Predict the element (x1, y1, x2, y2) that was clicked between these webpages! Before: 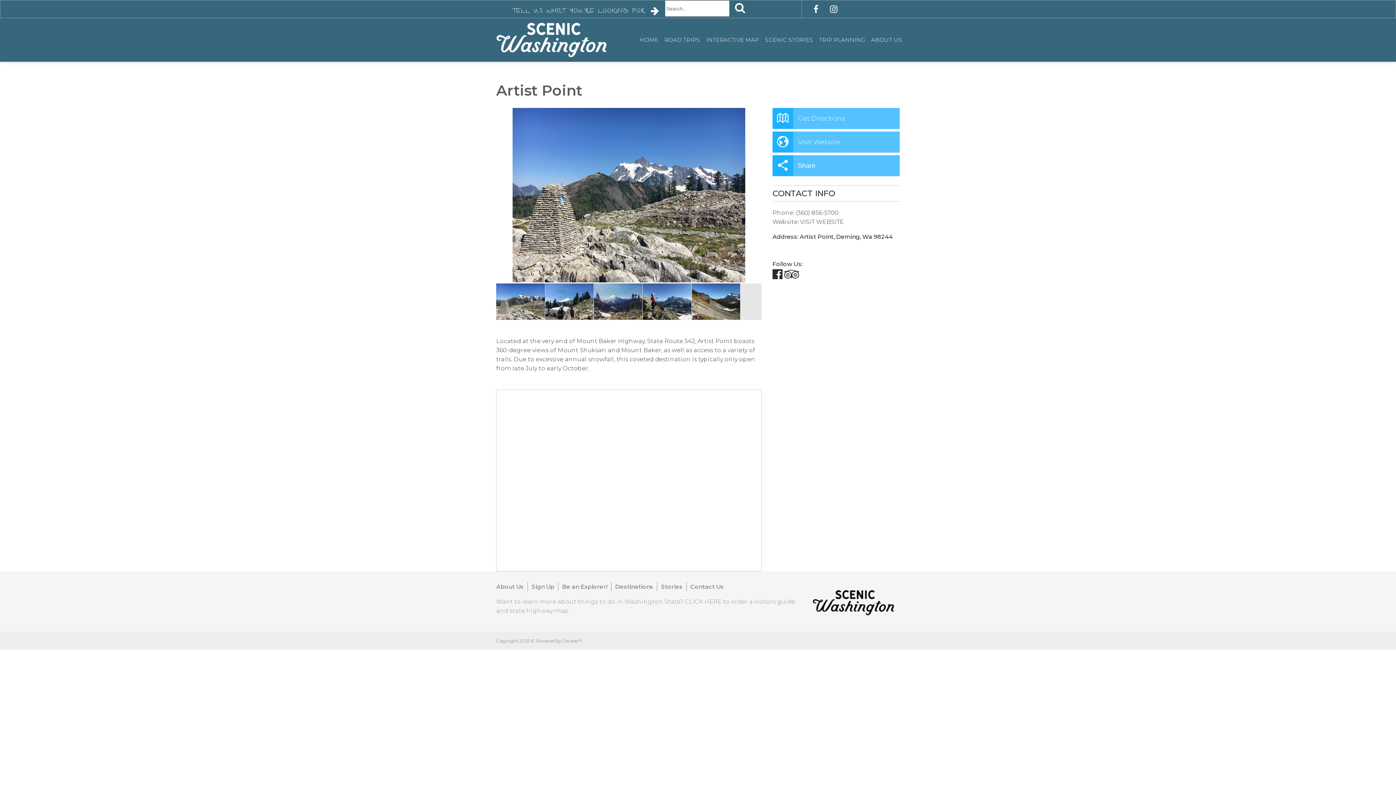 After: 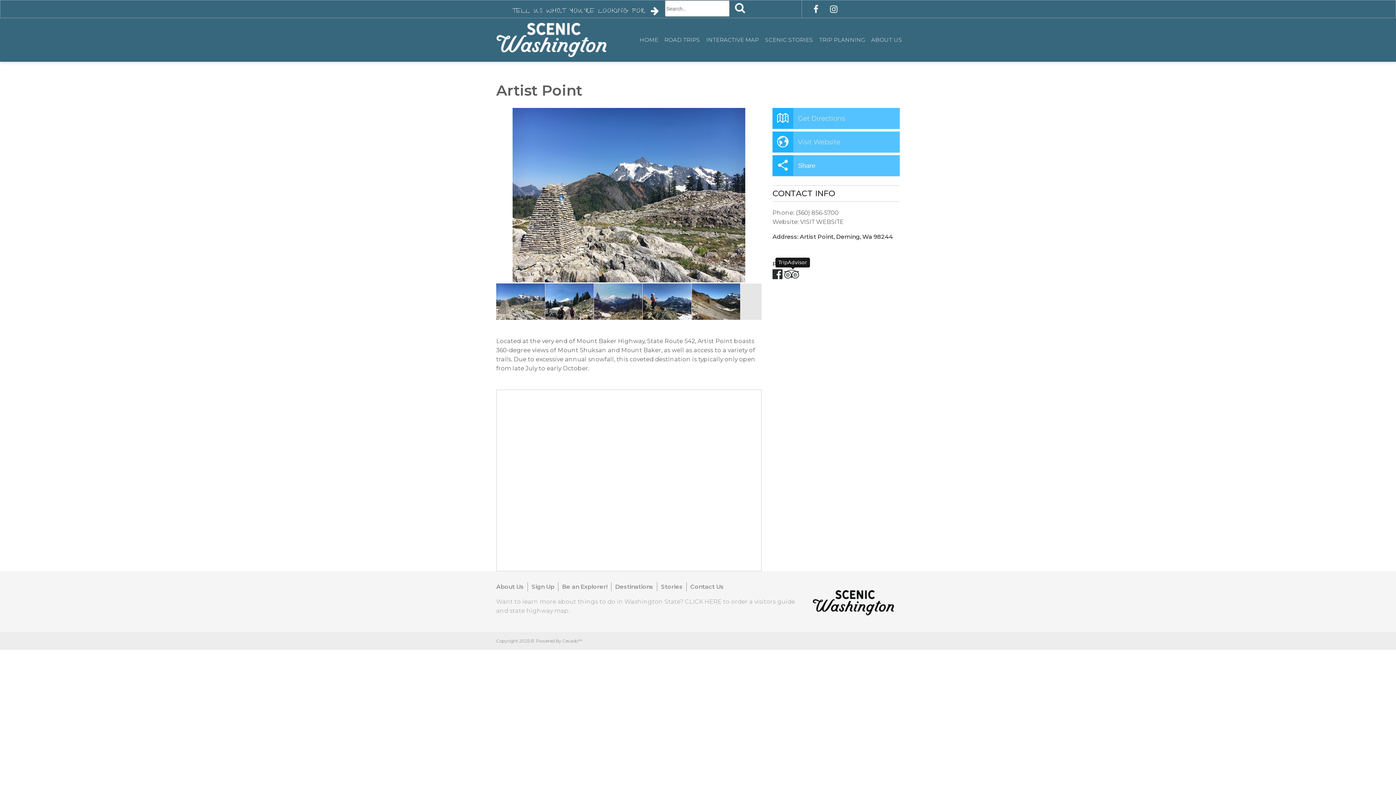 Action: bbox: (784, 273, 801, 279)